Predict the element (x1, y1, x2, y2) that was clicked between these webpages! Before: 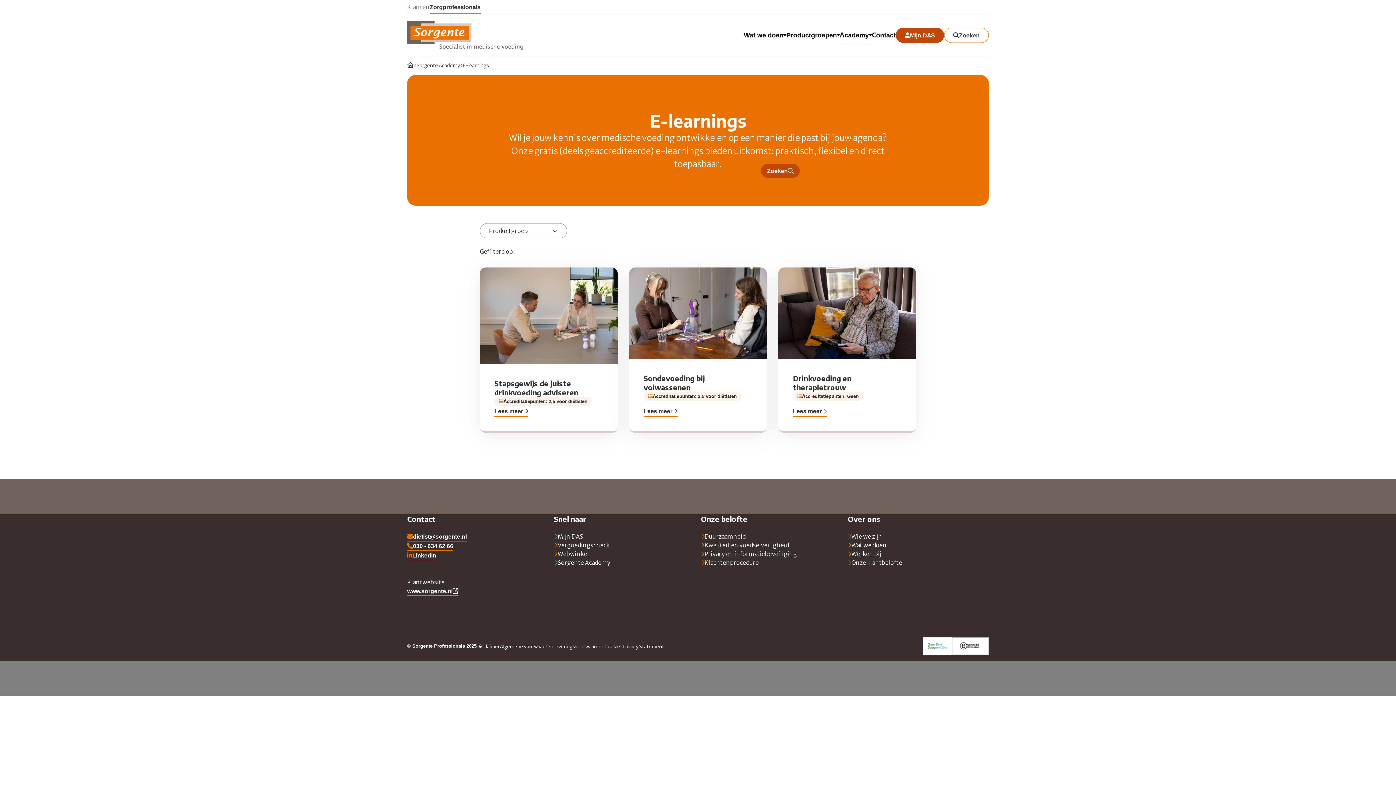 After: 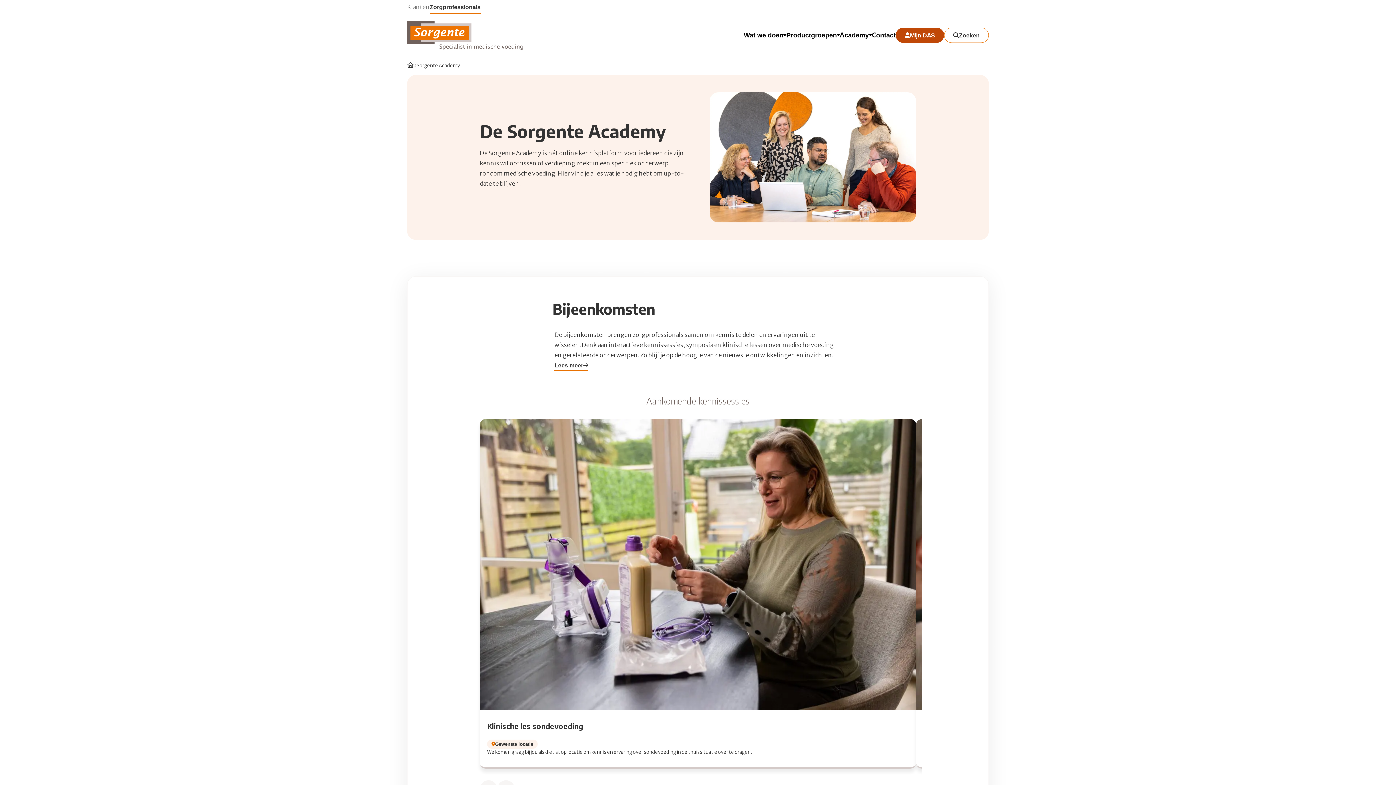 Action: label: Academy bbox: (840, 14, 872, 56)